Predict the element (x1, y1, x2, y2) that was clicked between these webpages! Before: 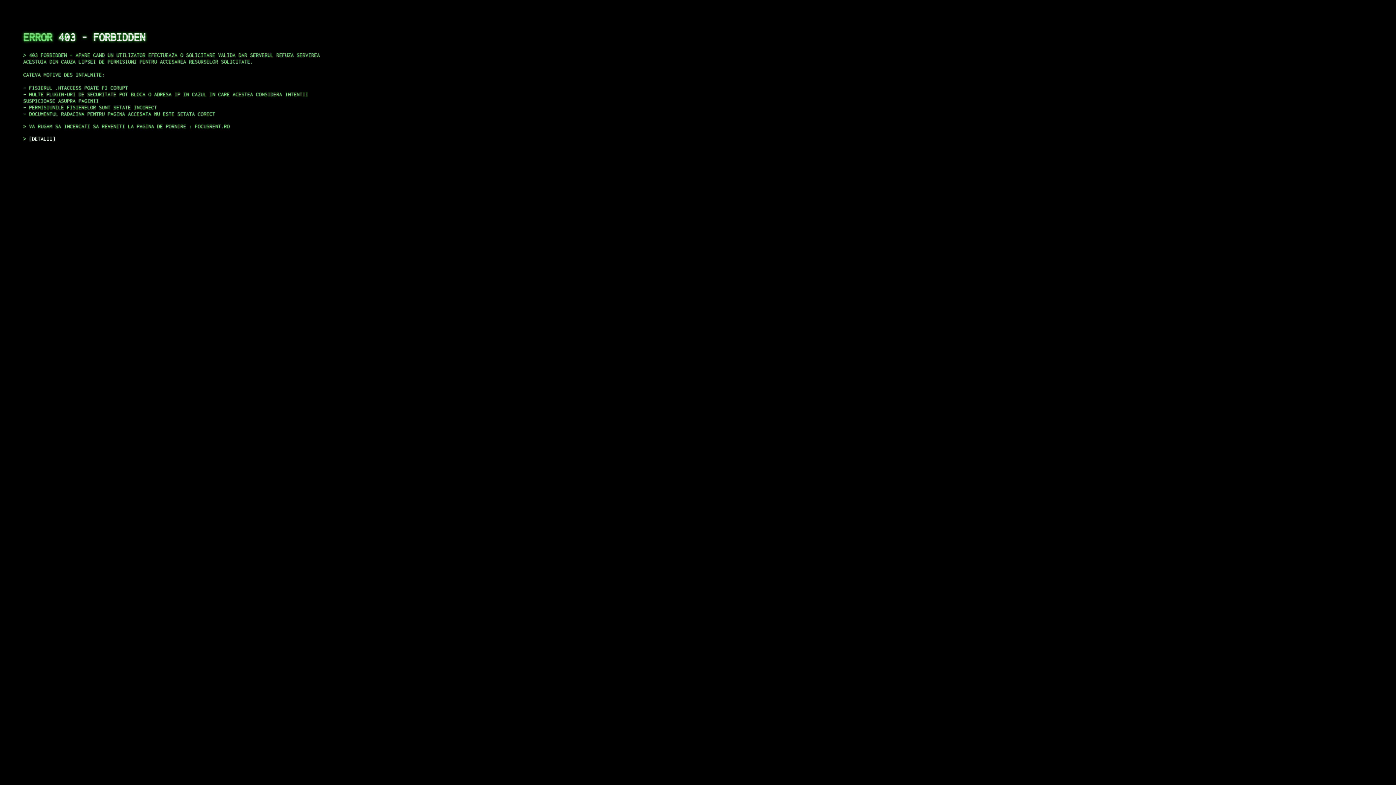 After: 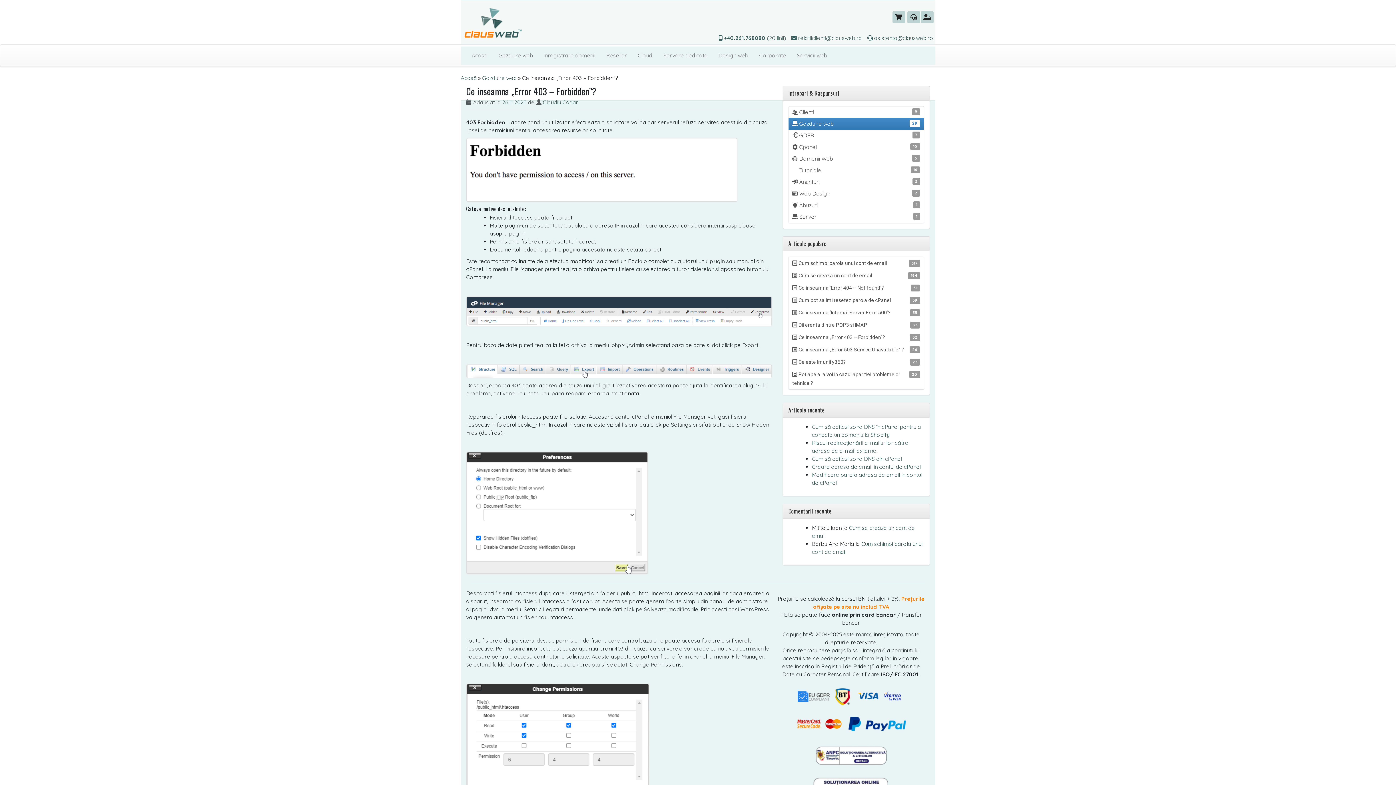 Action: label: DETALII bbox: (29, 135, 55, 141)